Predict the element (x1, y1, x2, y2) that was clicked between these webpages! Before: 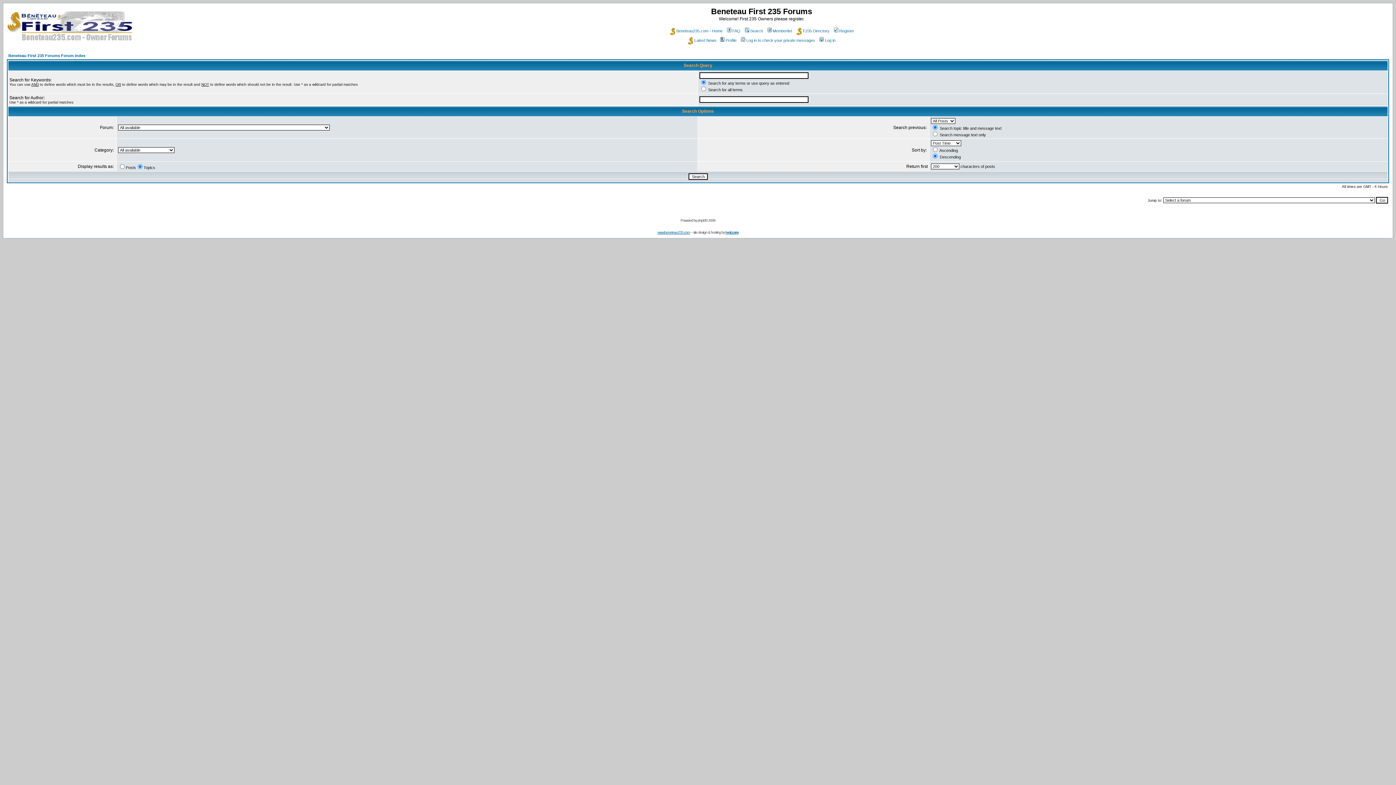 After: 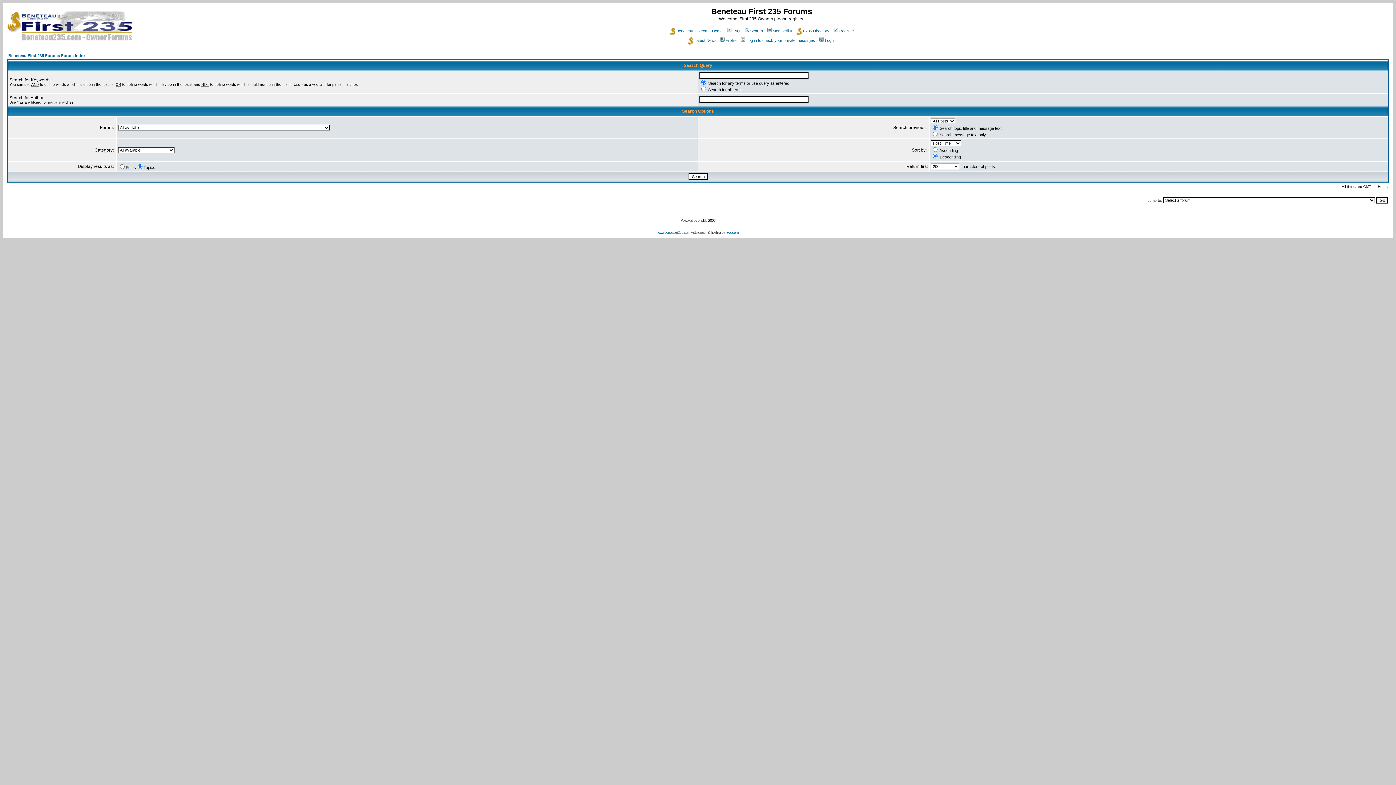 Action: bbox: (697, 218, 715, 222) label: phpBB 2006